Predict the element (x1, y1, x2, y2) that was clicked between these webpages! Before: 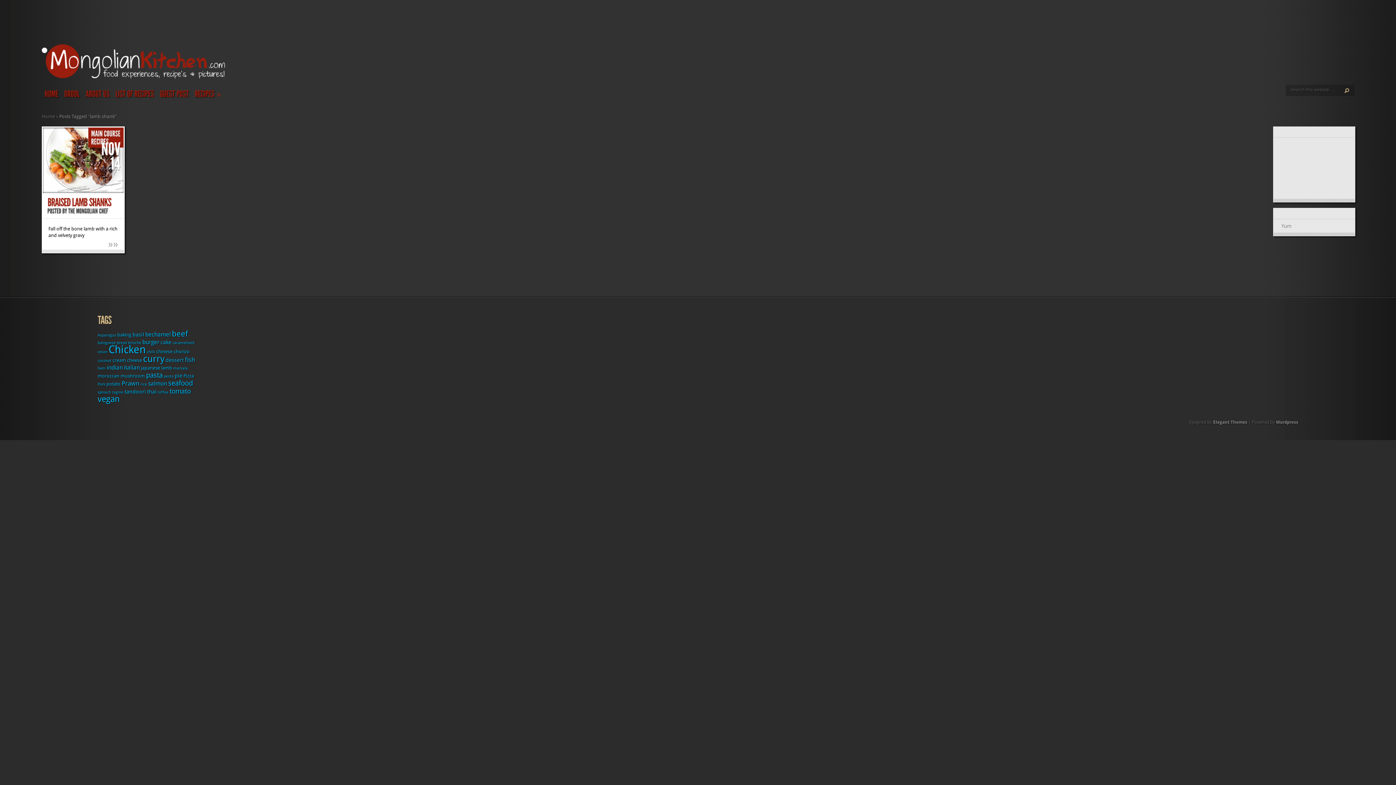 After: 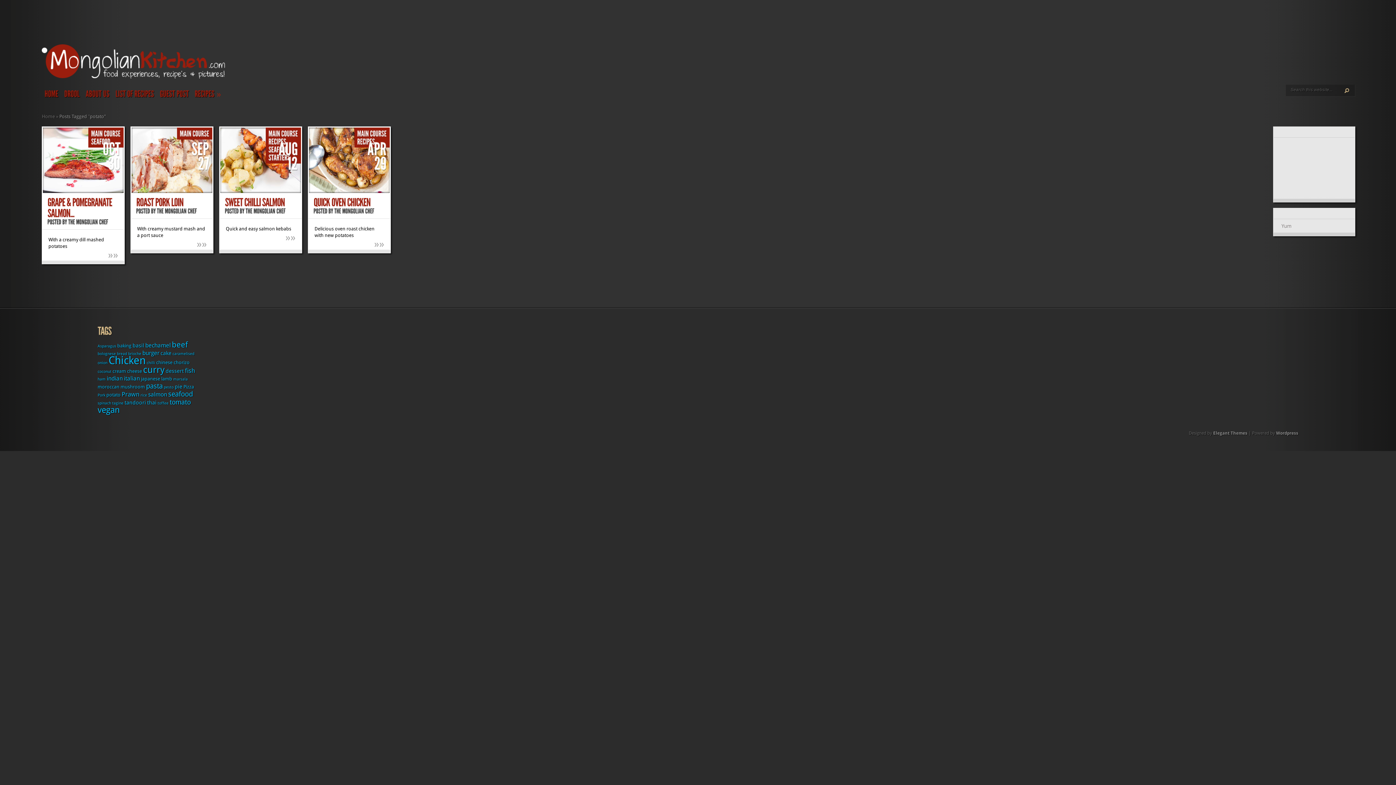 Action: bbox: (106, 381, 120, 386) label: potato (4 items)